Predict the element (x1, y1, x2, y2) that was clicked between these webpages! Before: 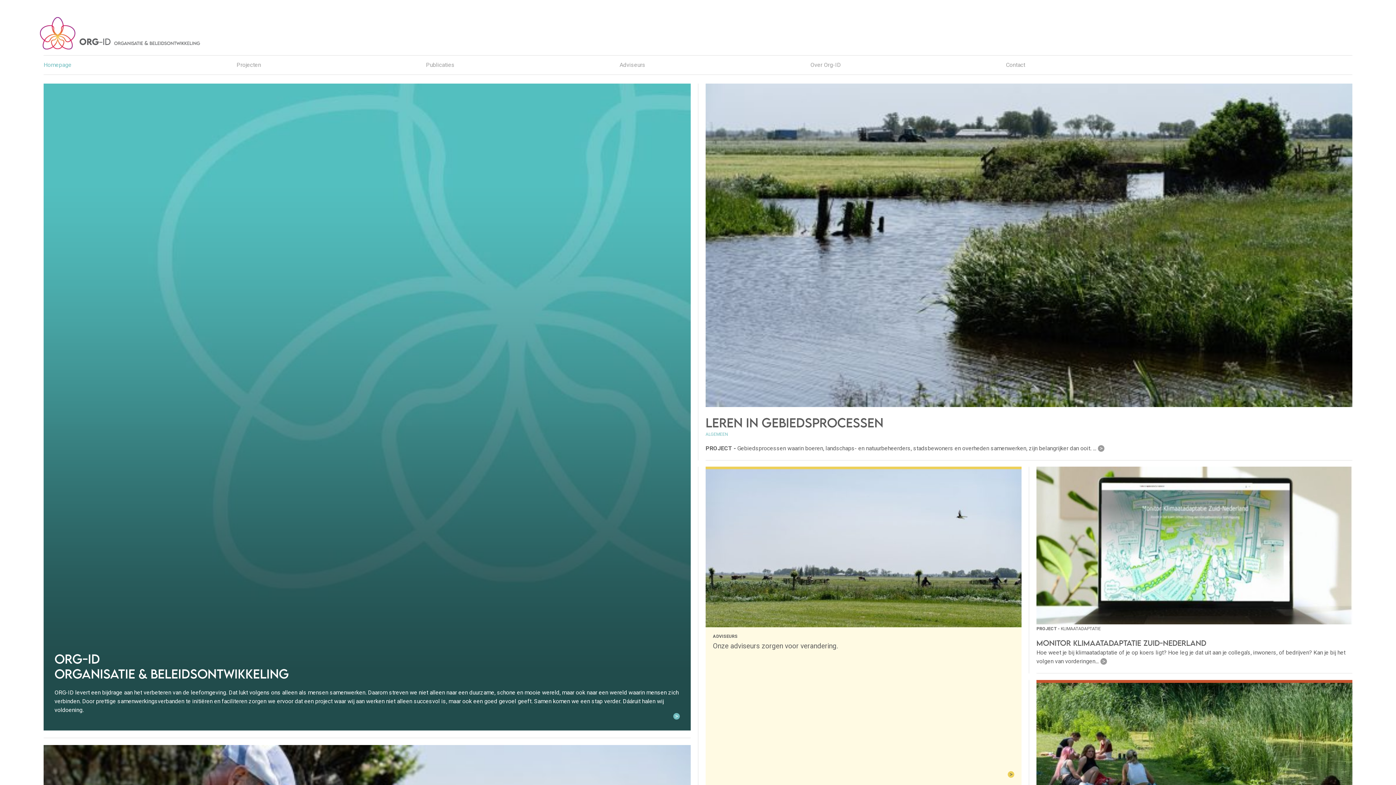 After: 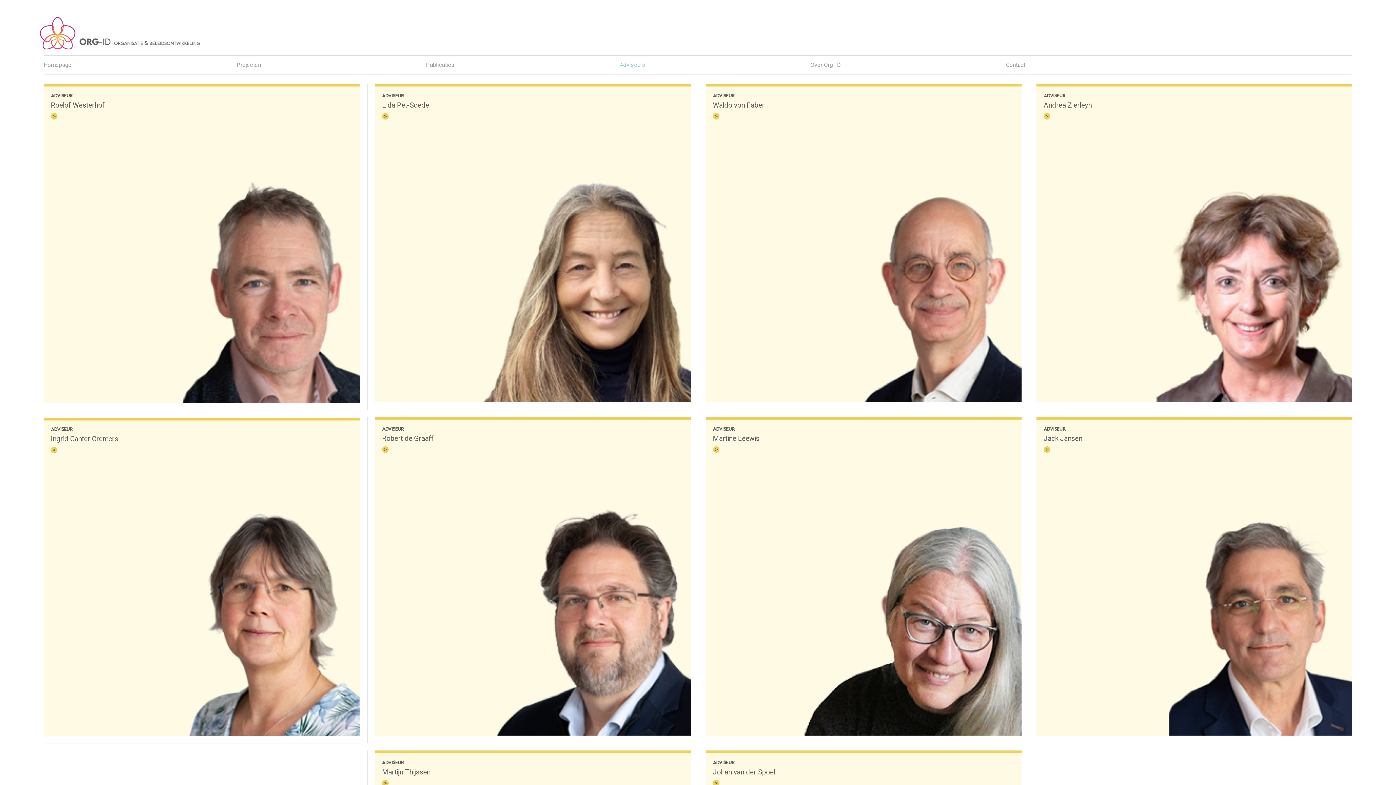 Action: label: Adviseurs bbox: (619, 54, 645, 75)